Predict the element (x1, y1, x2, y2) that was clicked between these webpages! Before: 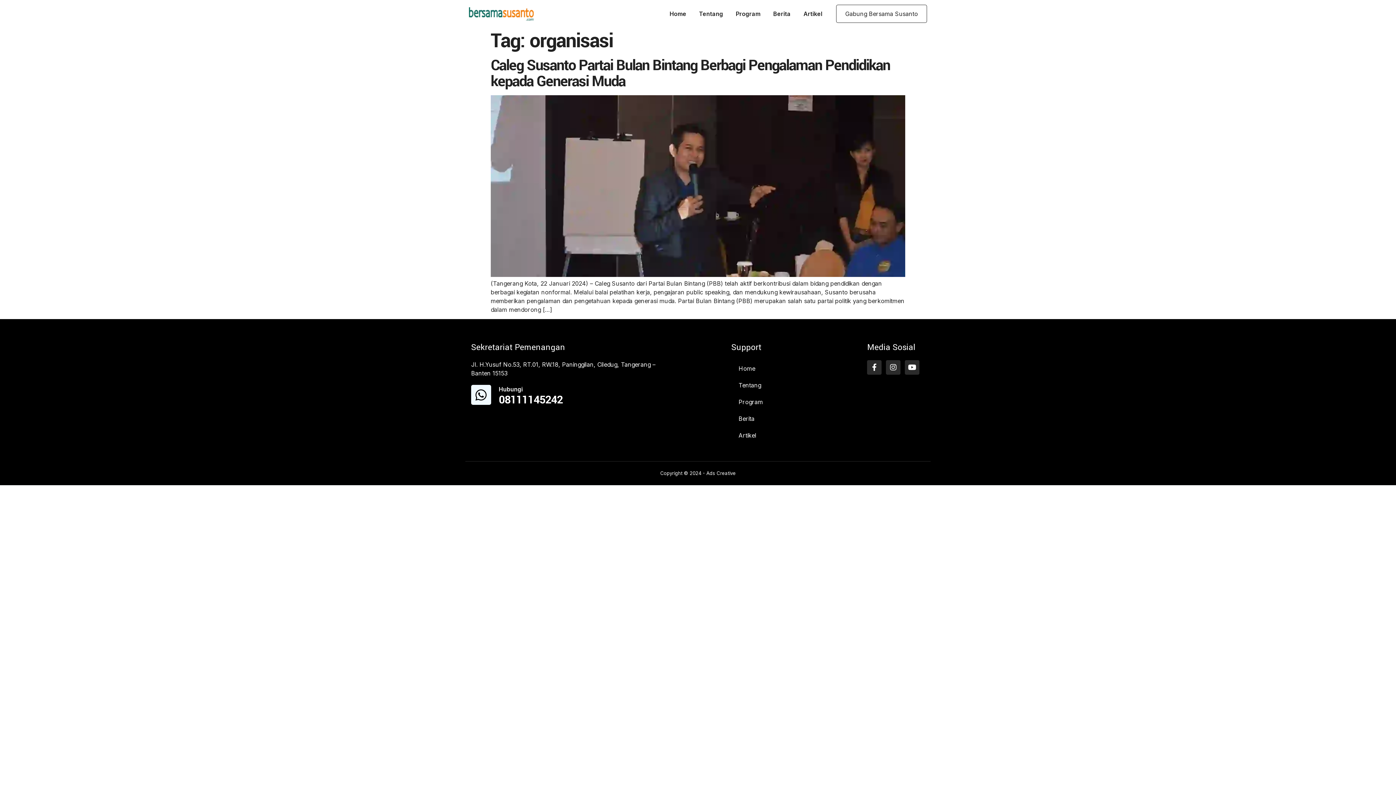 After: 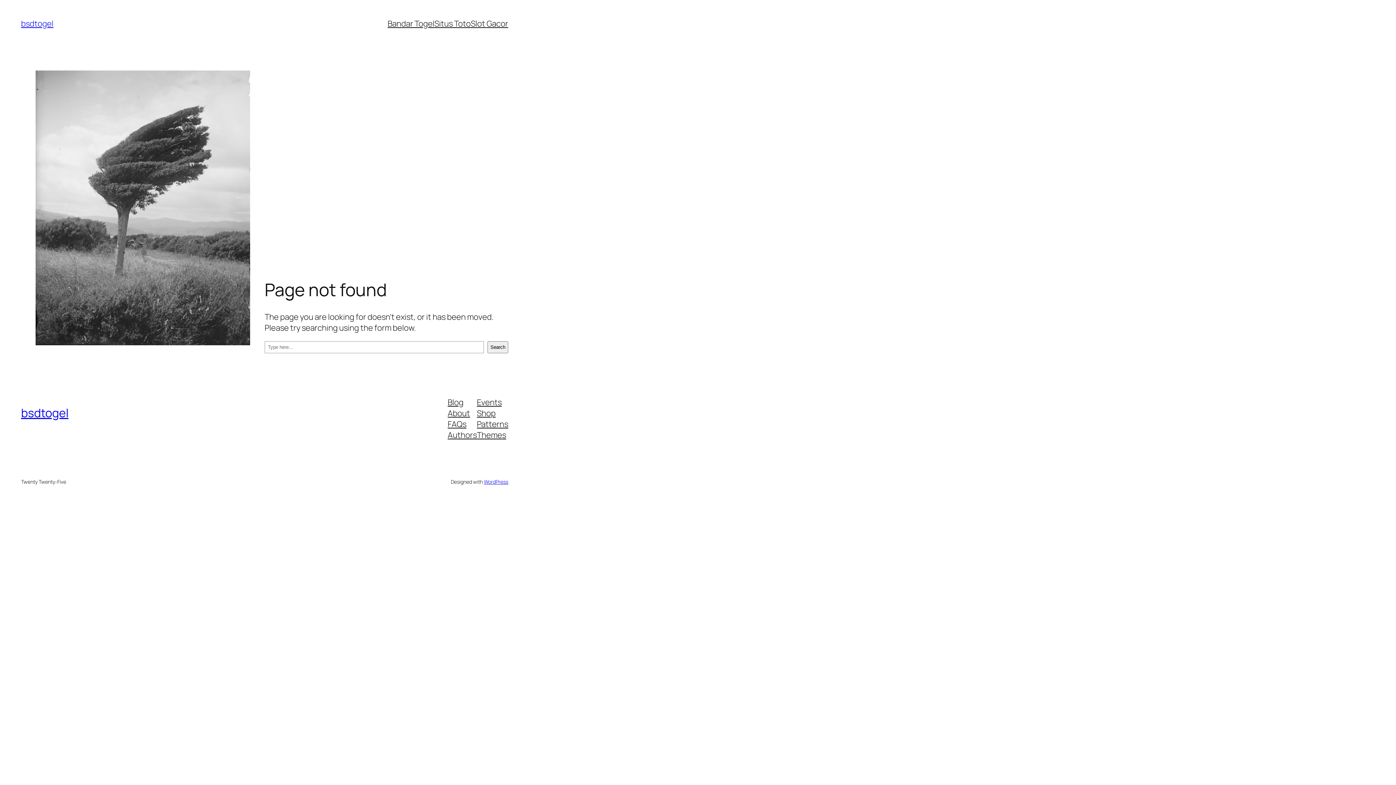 Action: bbox: (660, 470, 736, 476) label: Copyright © 2024 - Ads Creative